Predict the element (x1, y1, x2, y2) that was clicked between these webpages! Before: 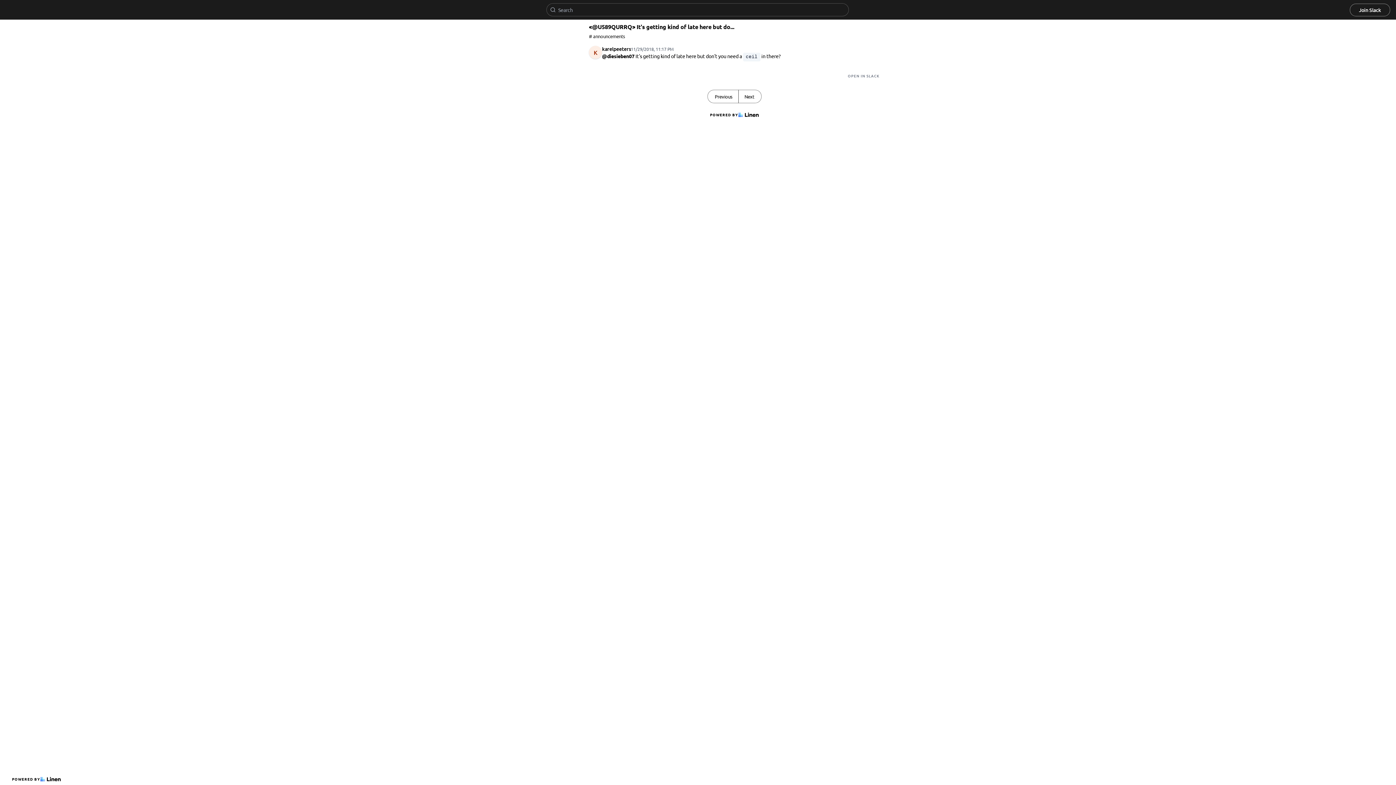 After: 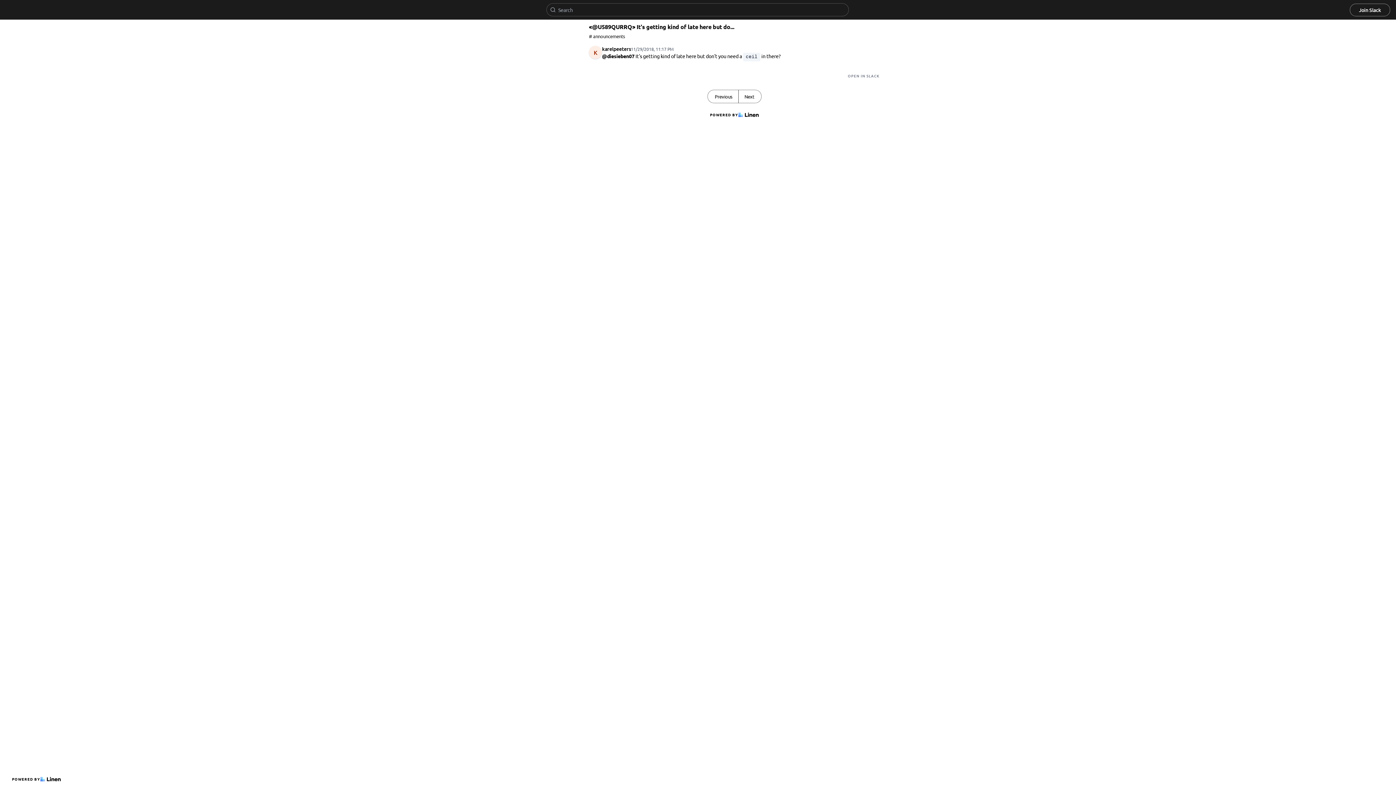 Action: label: Join Slack bbox: (1350, 3, 1390, 16)